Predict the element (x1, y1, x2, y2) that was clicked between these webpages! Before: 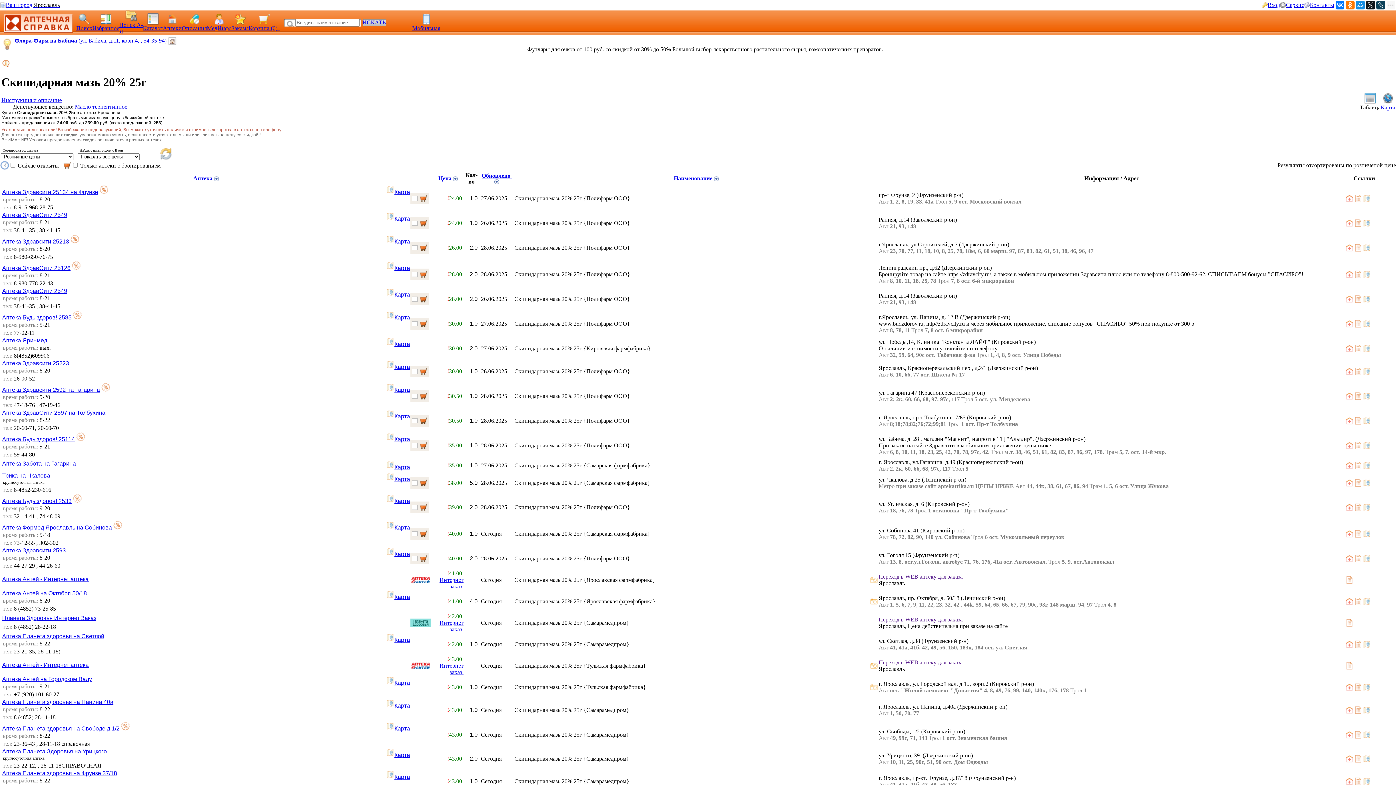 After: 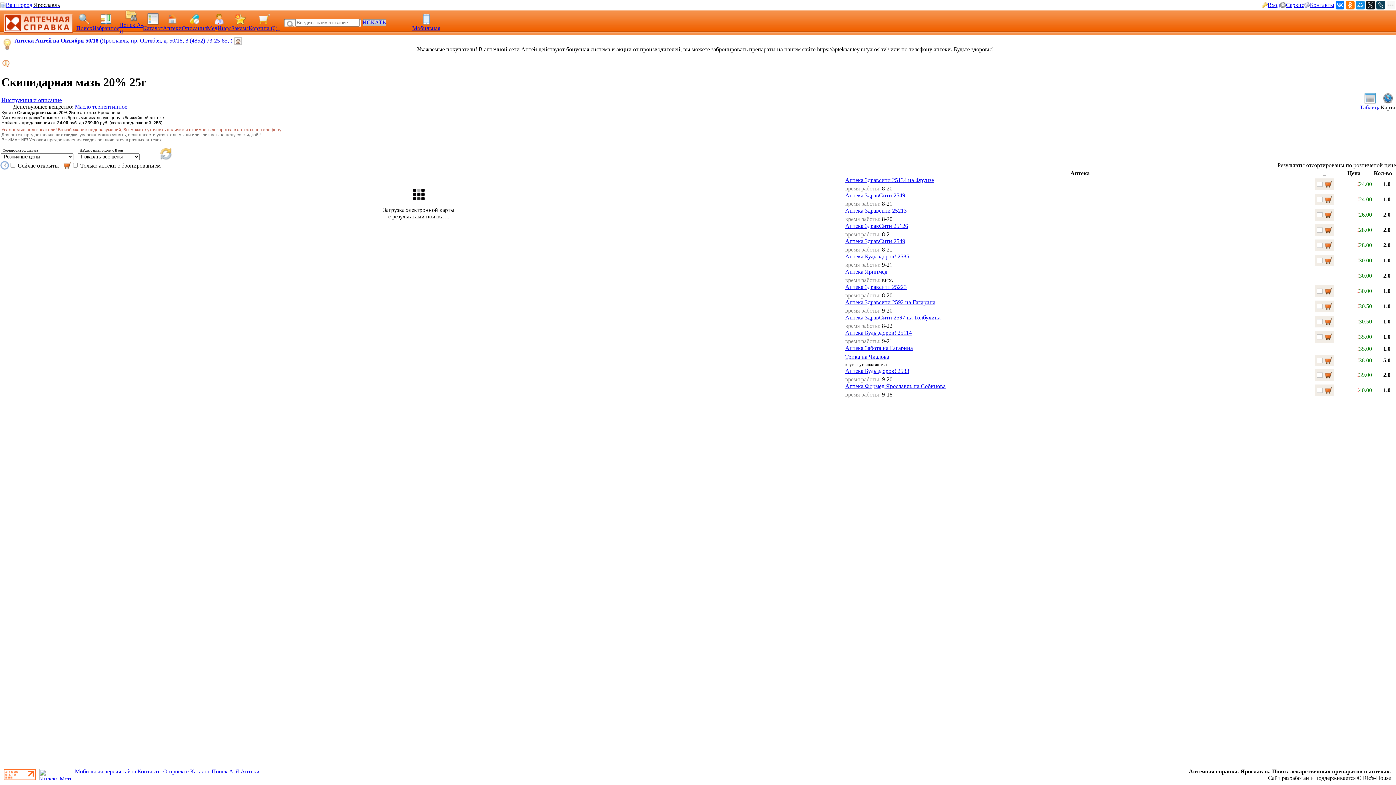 Action: bbox: (1362, 445, 1371, 451)